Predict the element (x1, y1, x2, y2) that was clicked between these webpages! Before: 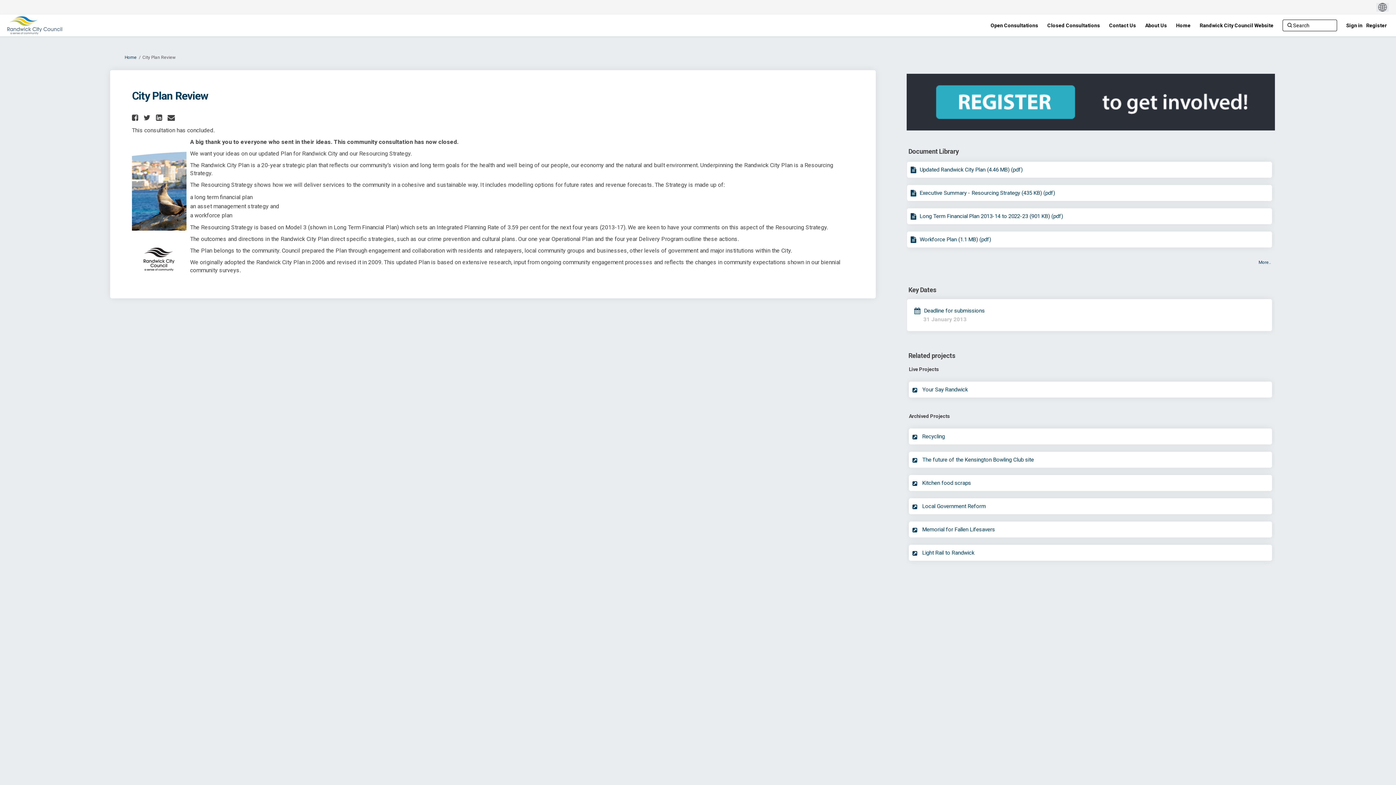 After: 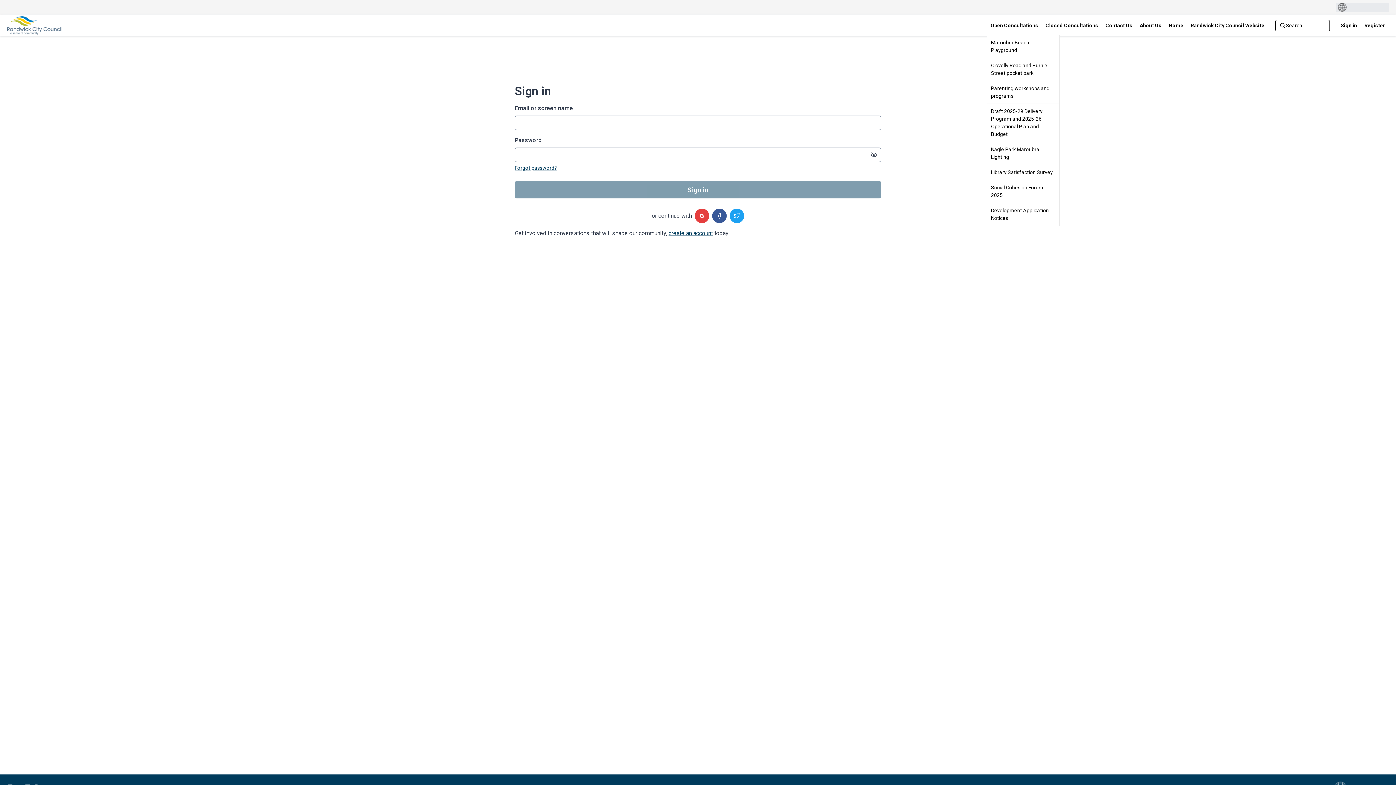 Action: label: Sign in bbox: (1344, 16, 1364, 31)